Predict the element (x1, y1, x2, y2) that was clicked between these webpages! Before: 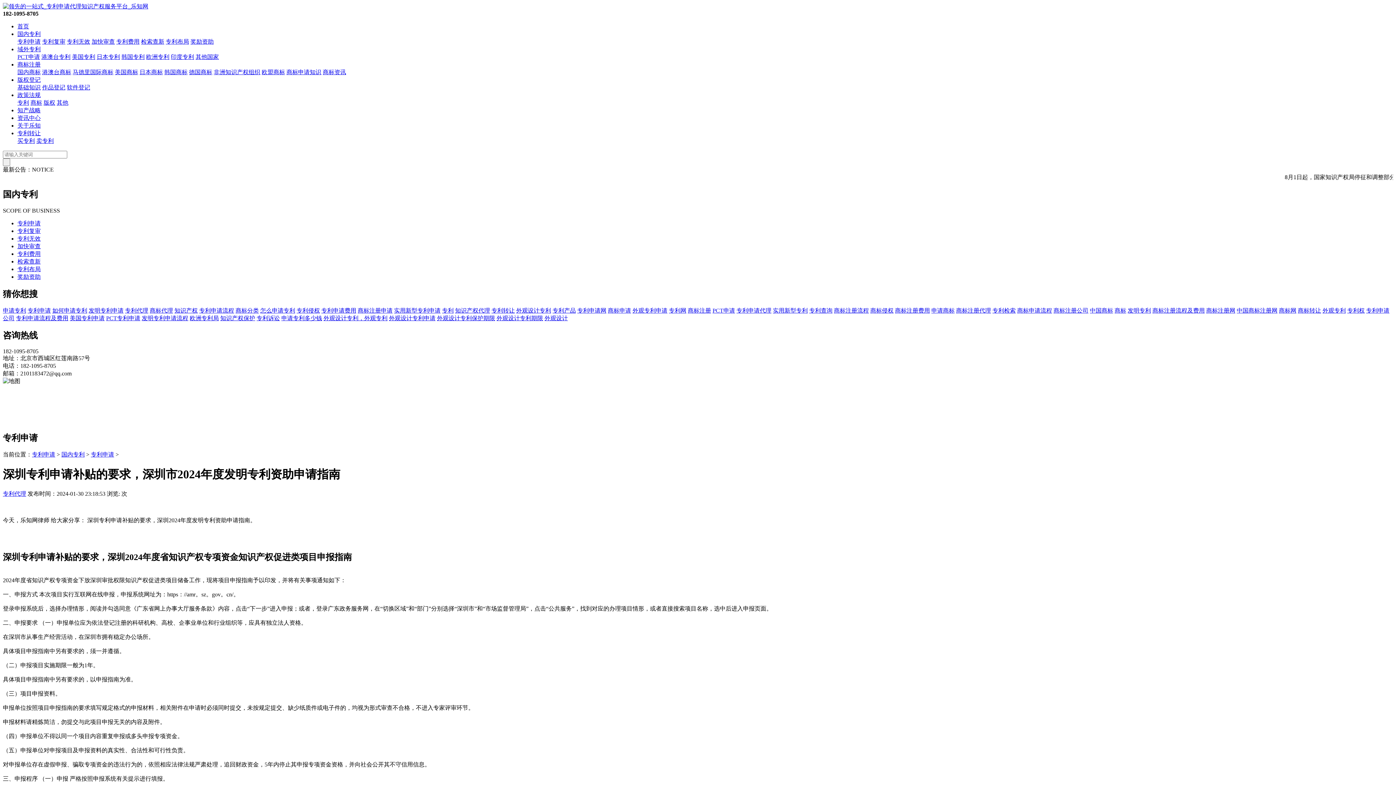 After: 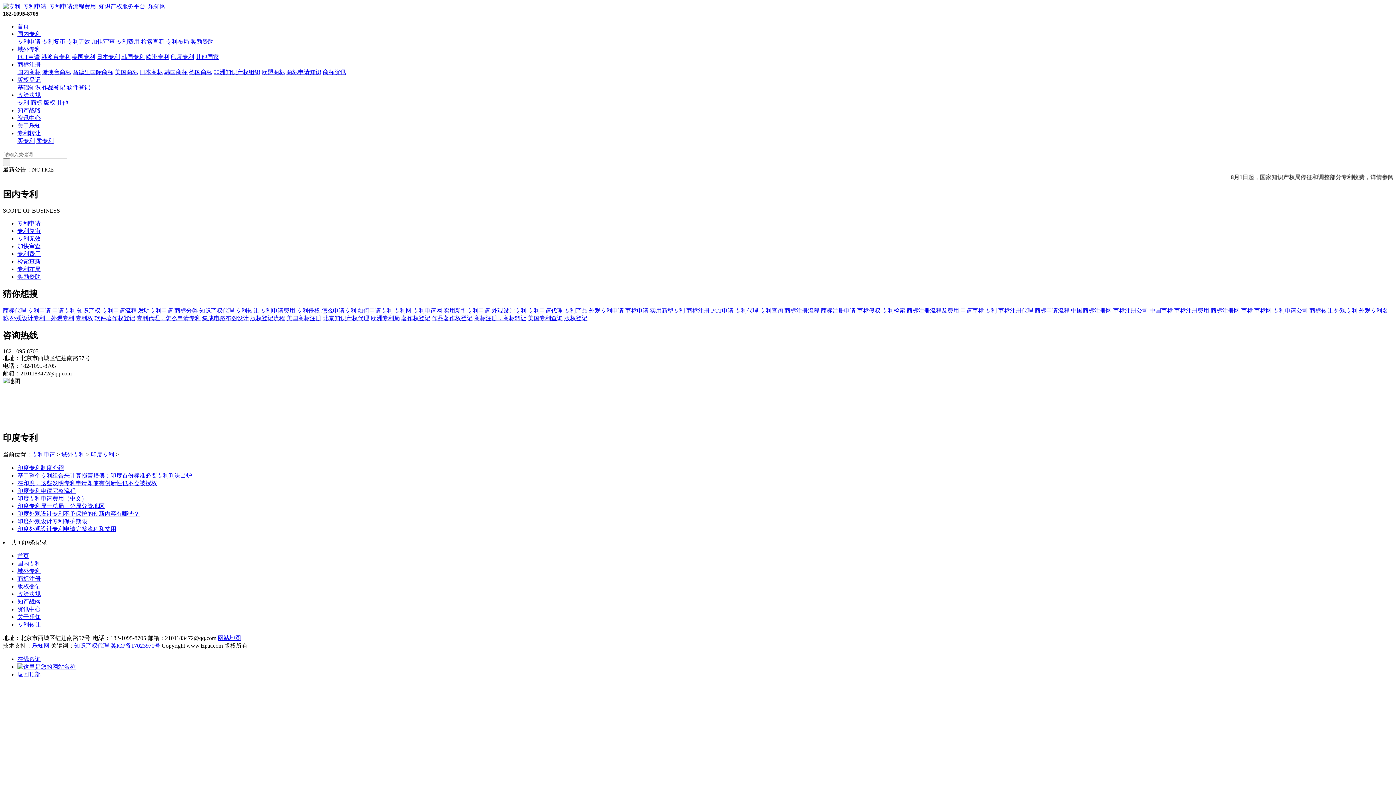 Action: bbox: (170, 53, 194, 60) label: 印度专利